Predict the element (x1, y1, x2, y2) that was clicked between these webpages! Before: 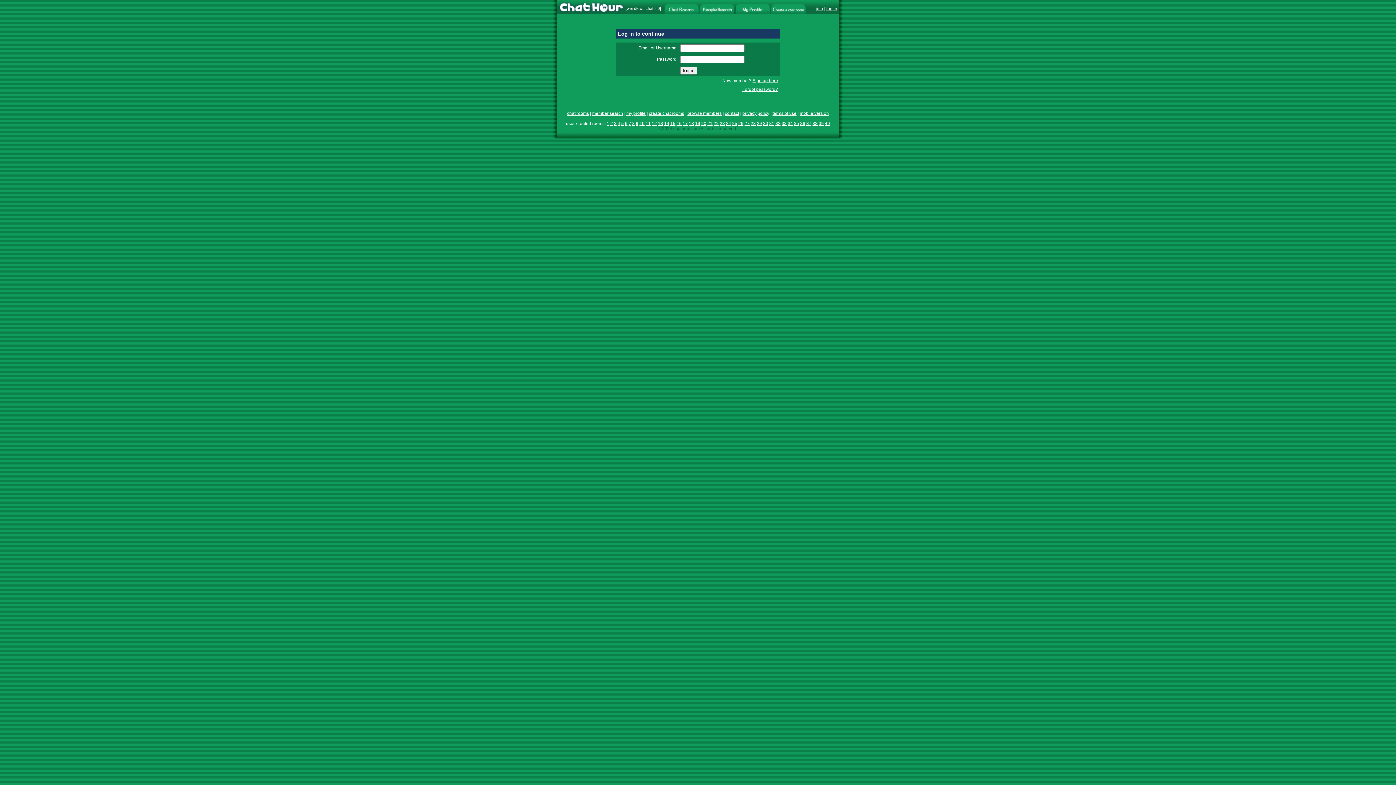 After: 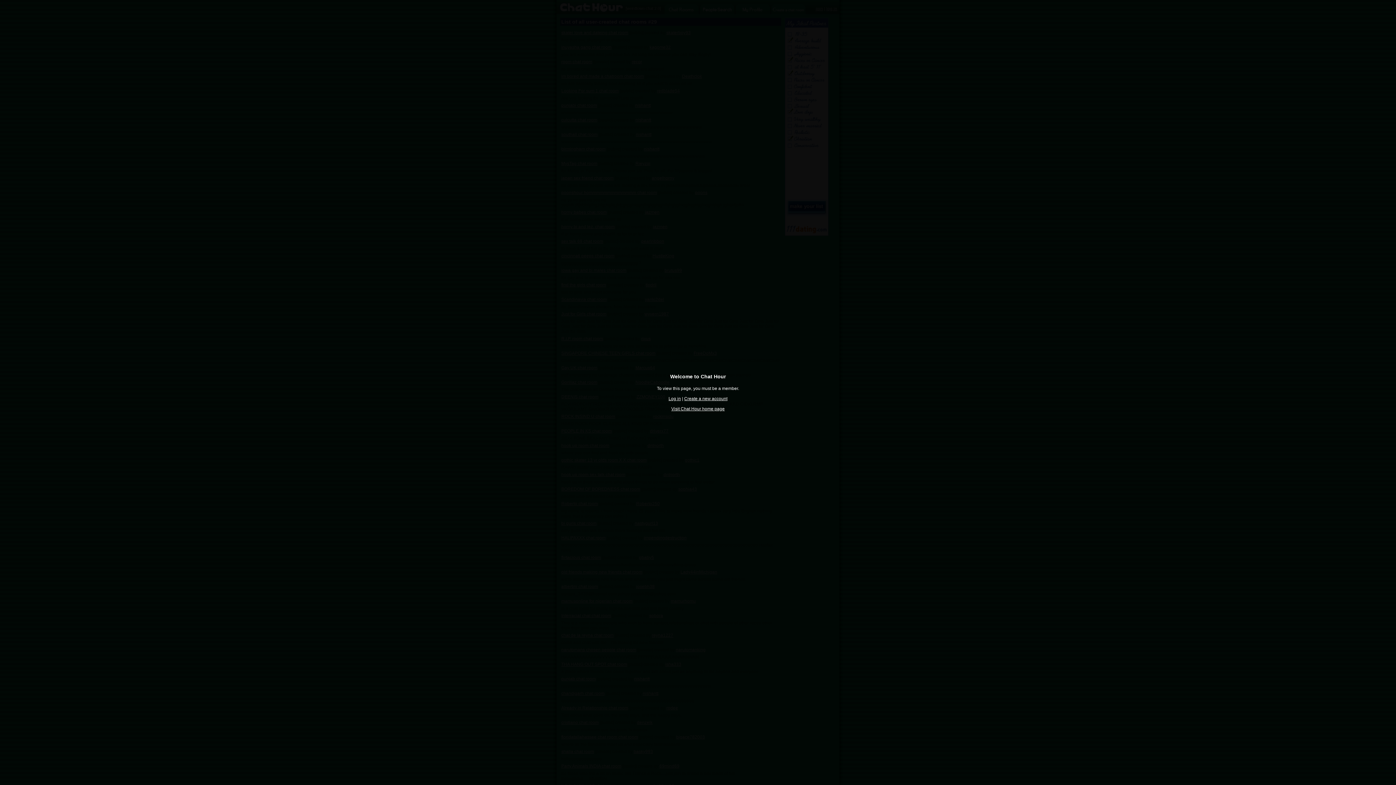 Action: bbox: (757, 121, 762, 126) label: 29